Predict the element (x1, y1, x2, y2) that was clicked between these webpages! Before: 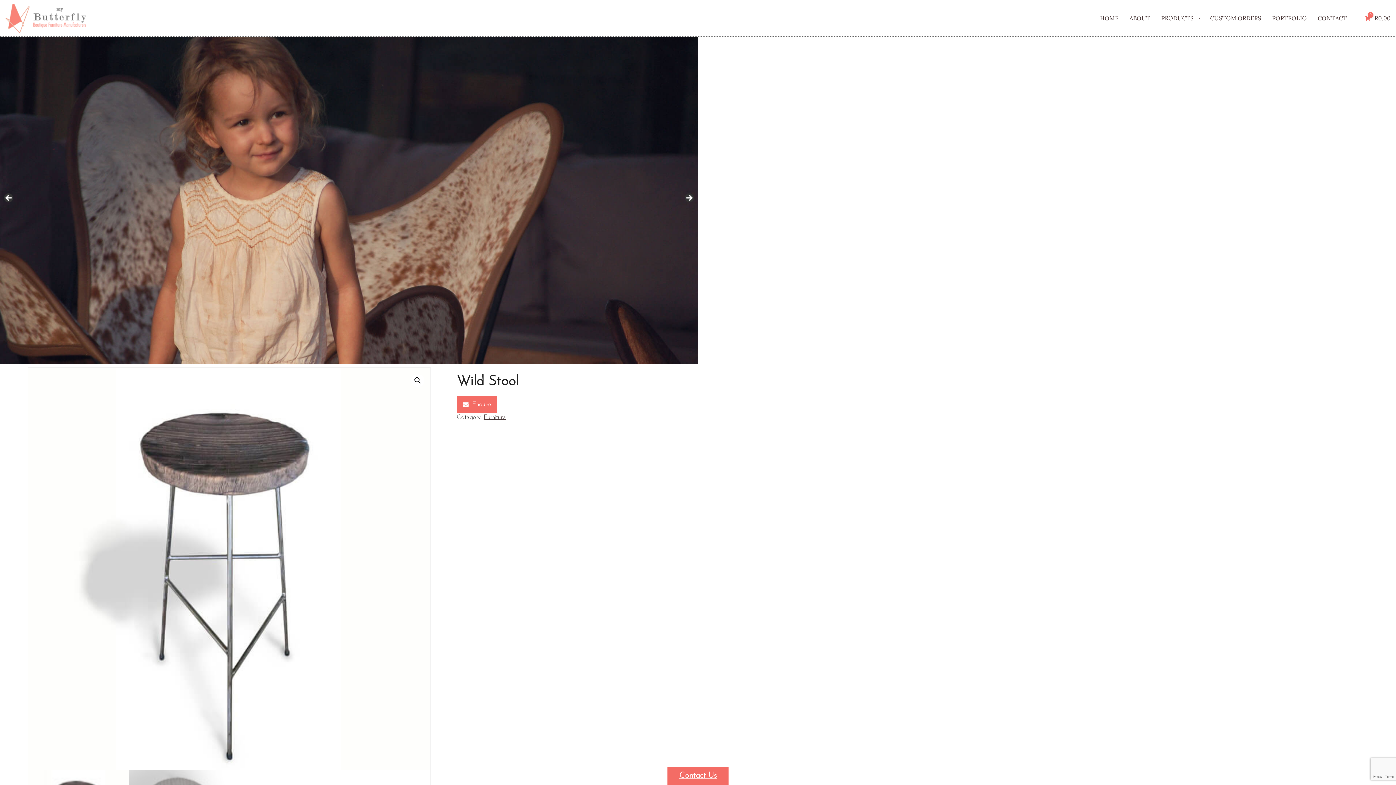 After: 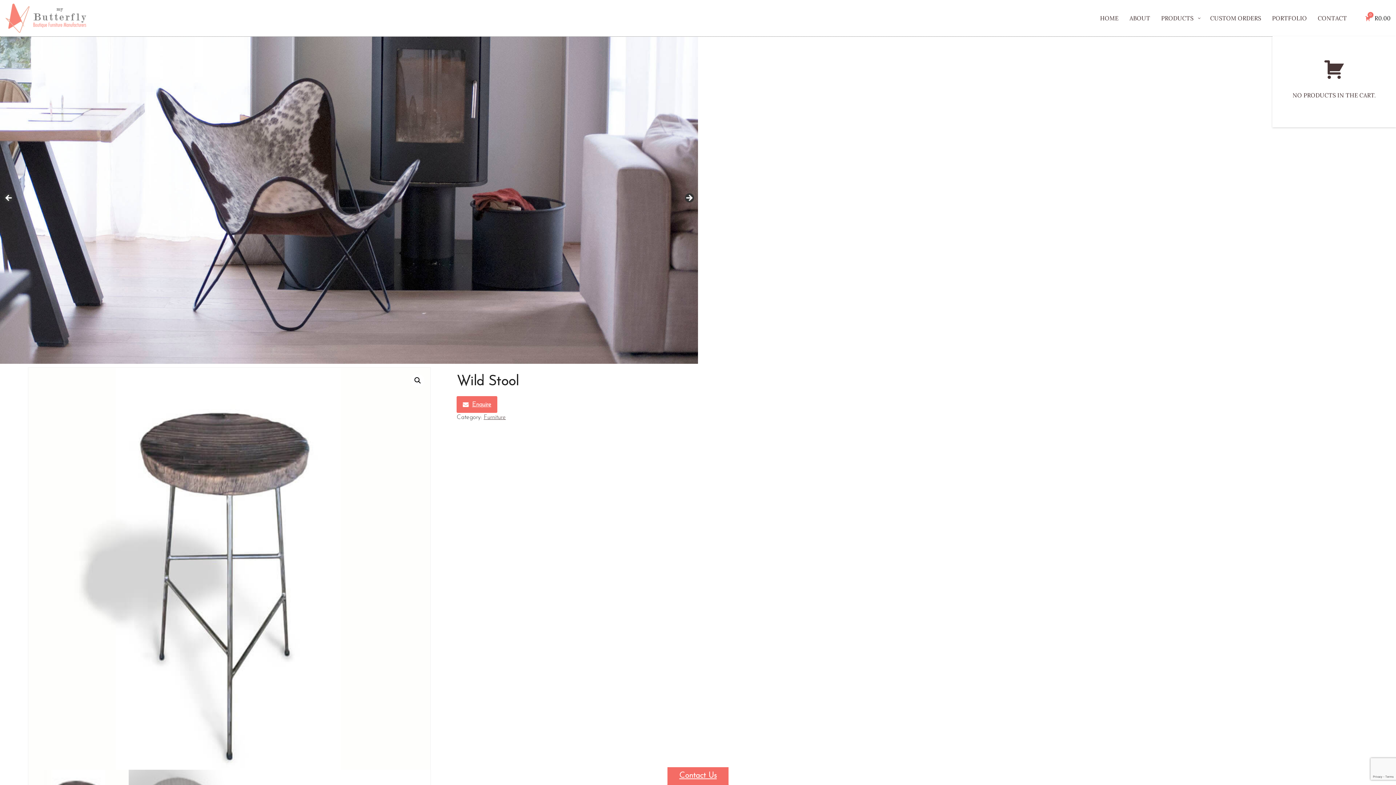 Action: bbox: (1360, 0, 1396, 36) label: 0
R0.00